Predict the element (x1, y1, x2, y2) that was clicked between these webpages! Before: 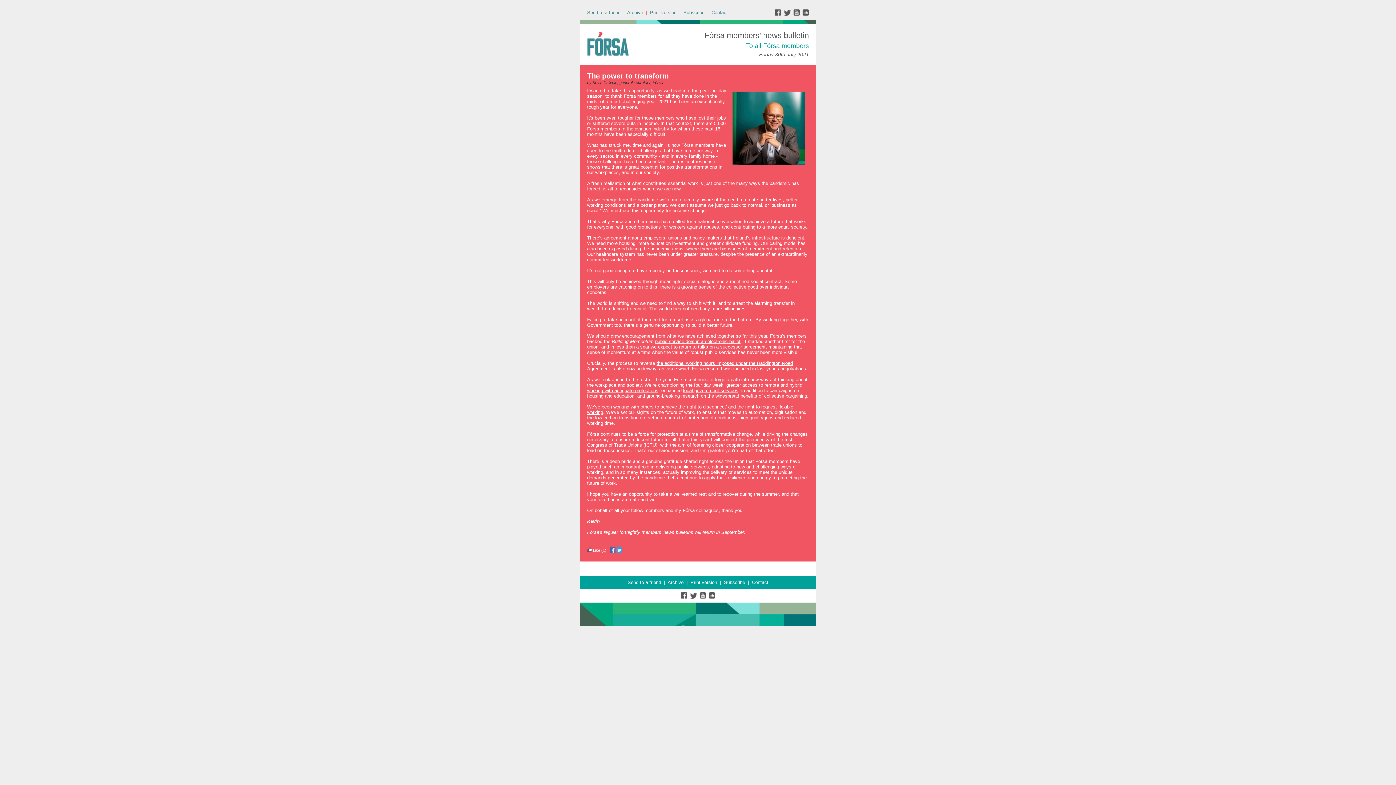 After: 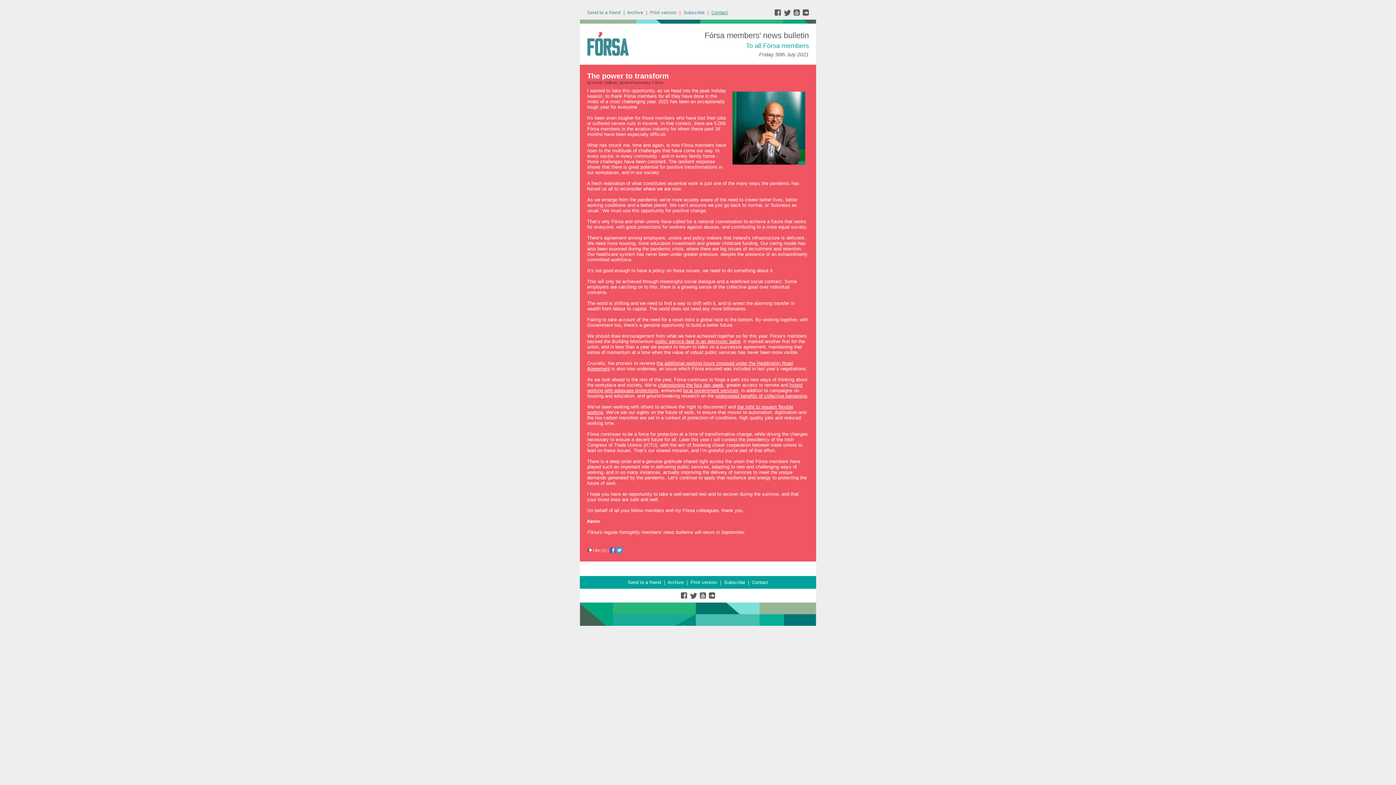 Action: bbox: (711, 9, 728, 15) label: Contact